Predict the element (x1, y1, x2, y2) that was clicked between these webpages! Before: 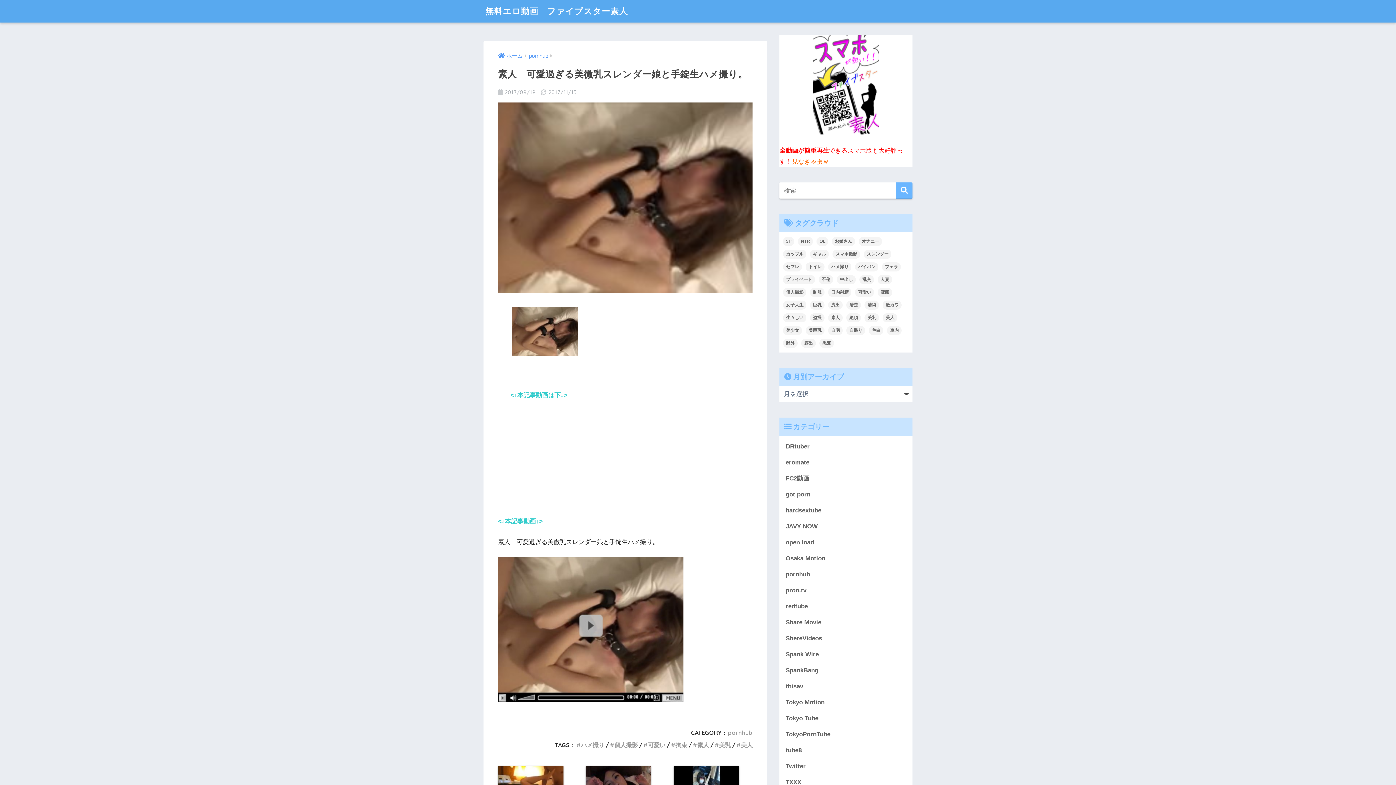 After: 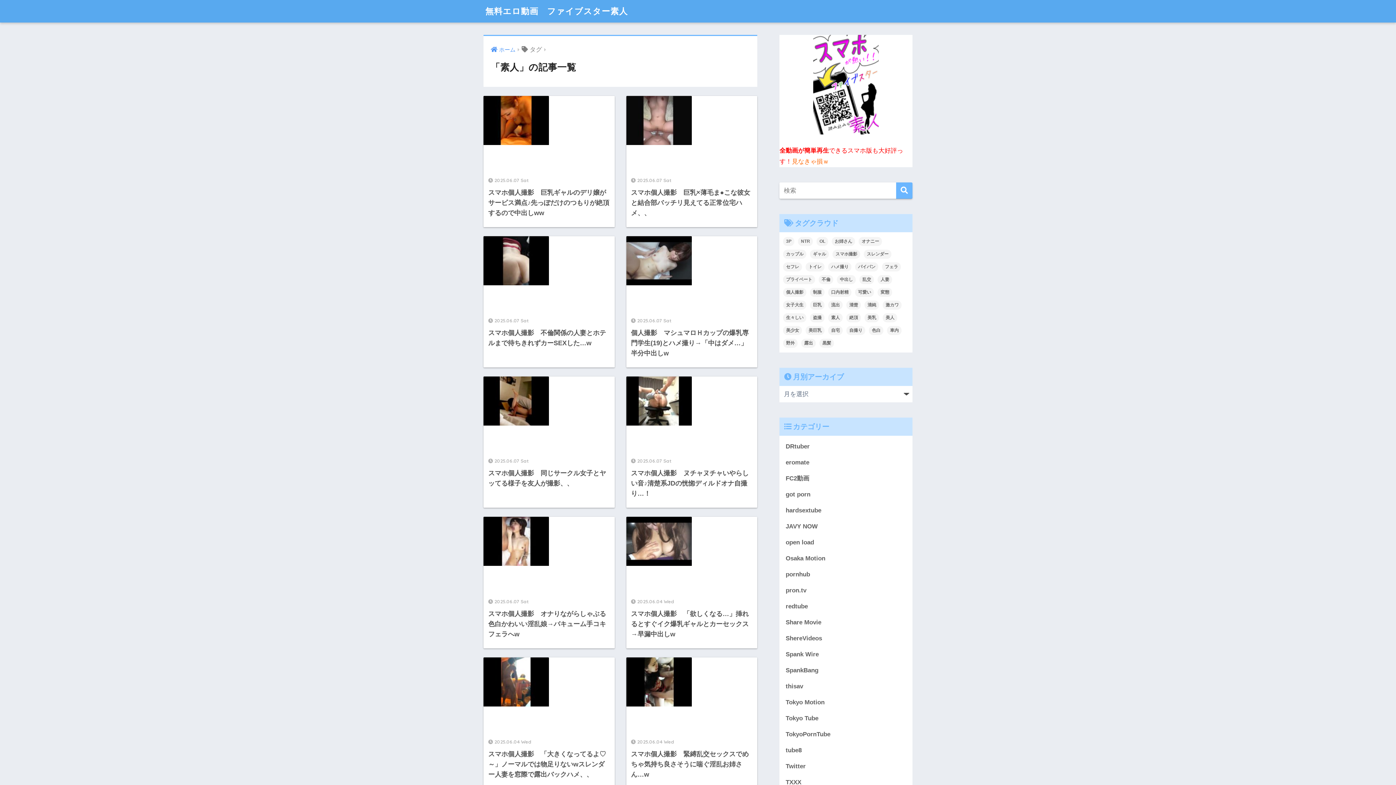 Action: label: 素人 (8,431個の項目) bbox: (828, 313, 842, 322)